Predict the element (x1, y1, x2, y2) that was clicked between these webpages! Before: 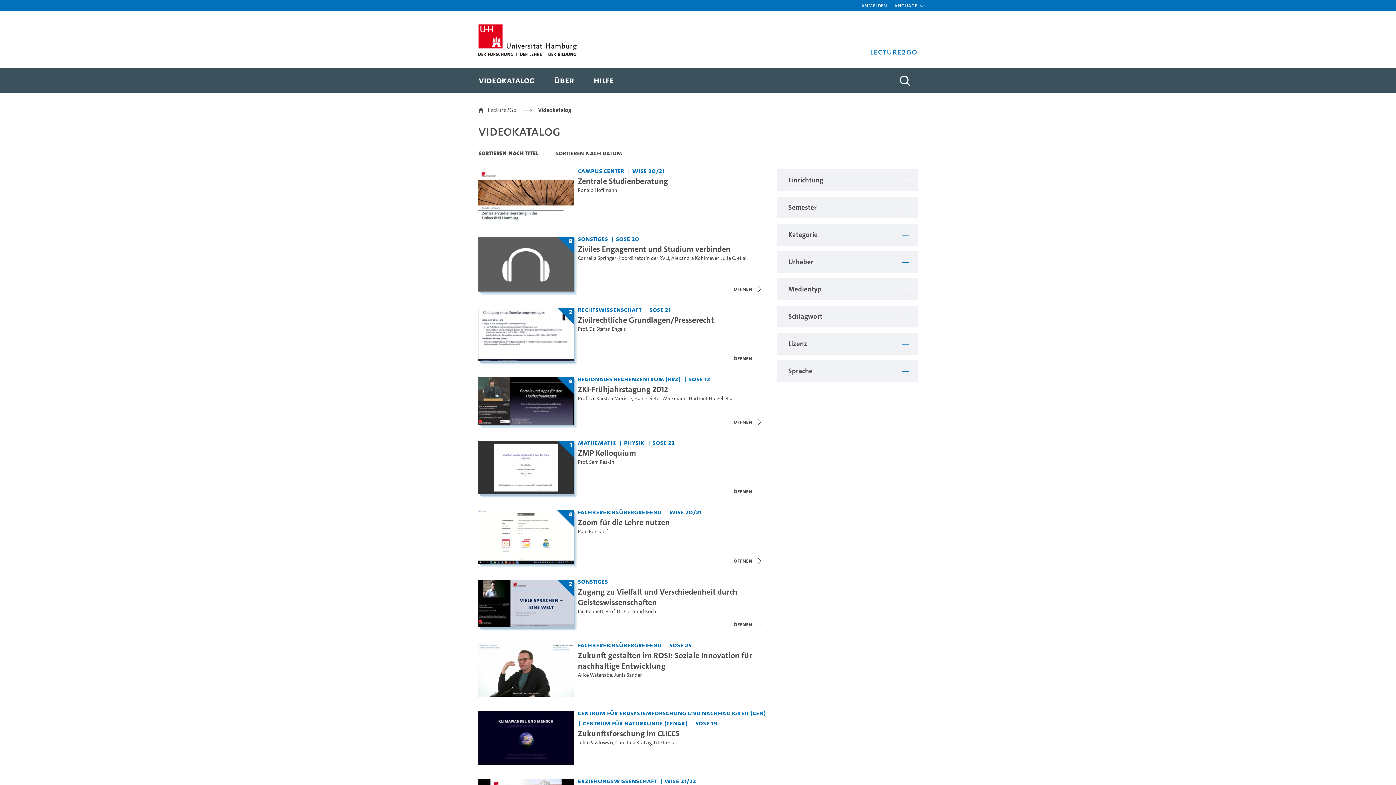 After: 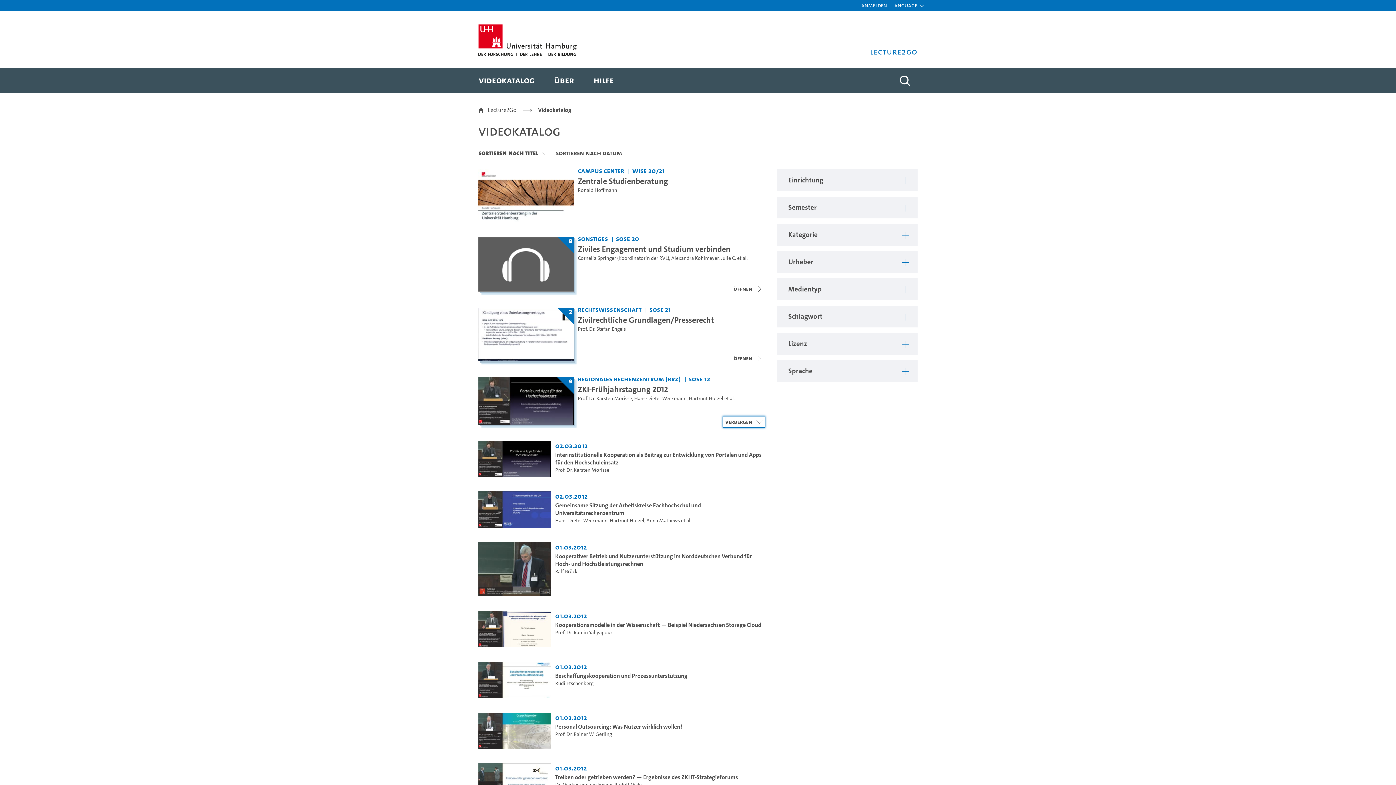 Action: label: Videoliste öffnen bbox: (731, 416, 765, 427)